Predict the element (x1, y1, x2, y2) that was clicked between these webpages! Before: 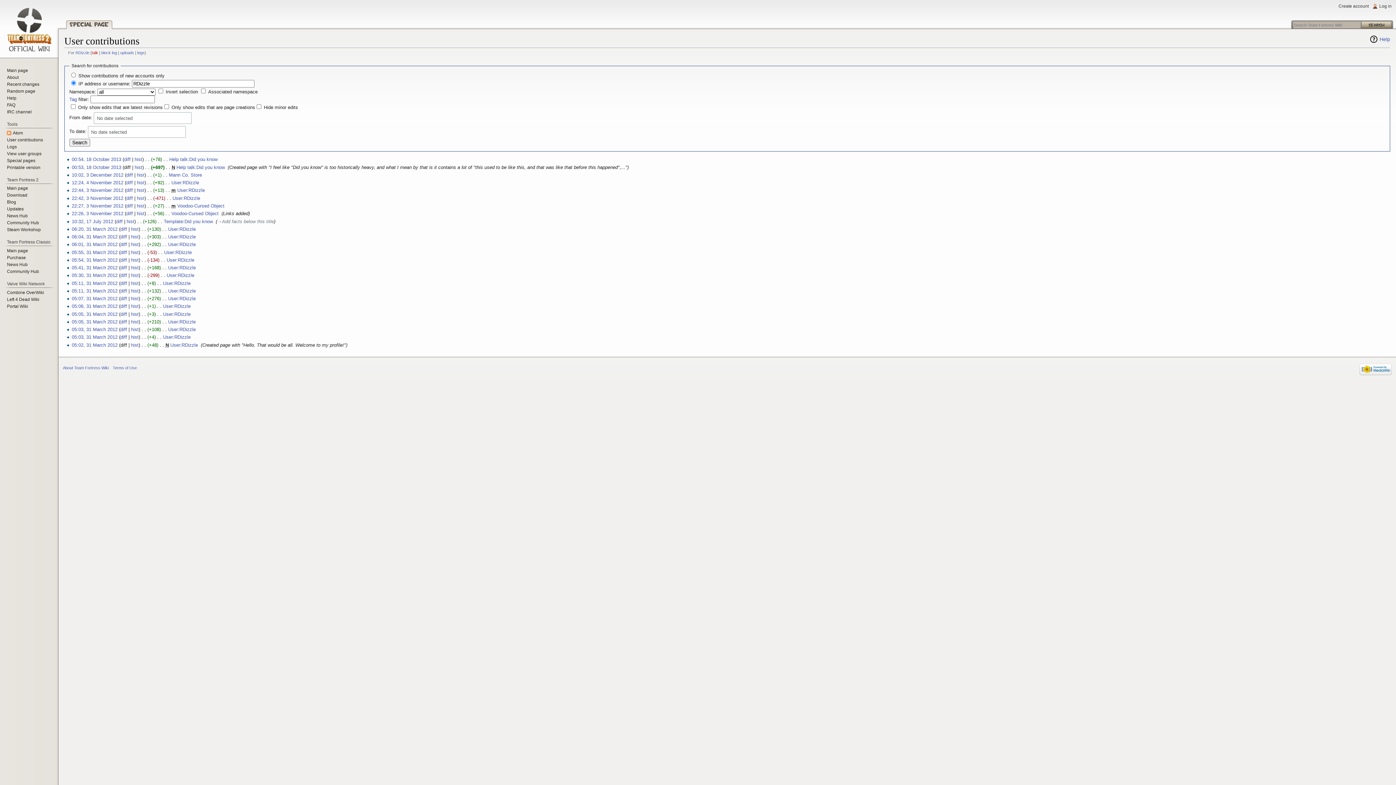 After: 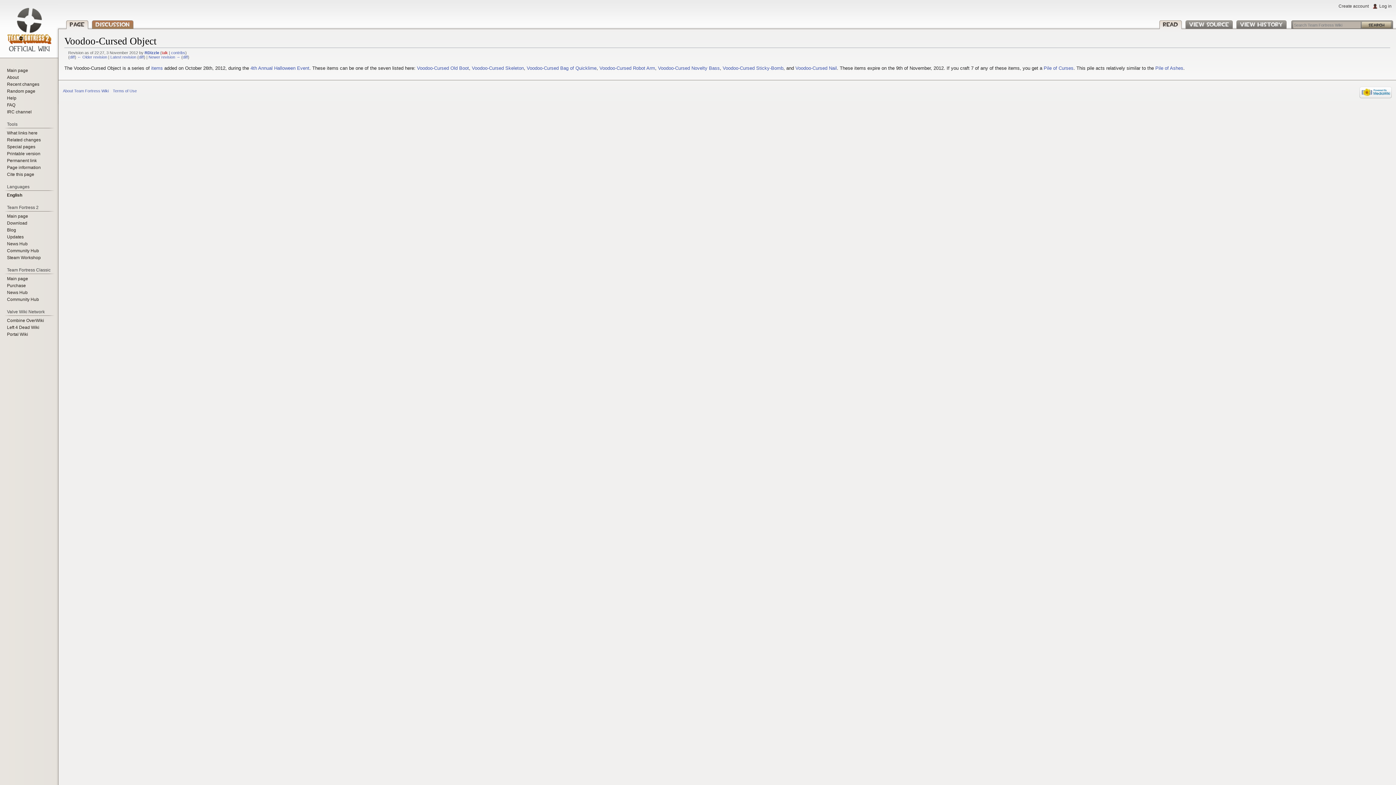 Action: label: 22:27, 3 November 2012 bbox: (71, 203, 123, 208)